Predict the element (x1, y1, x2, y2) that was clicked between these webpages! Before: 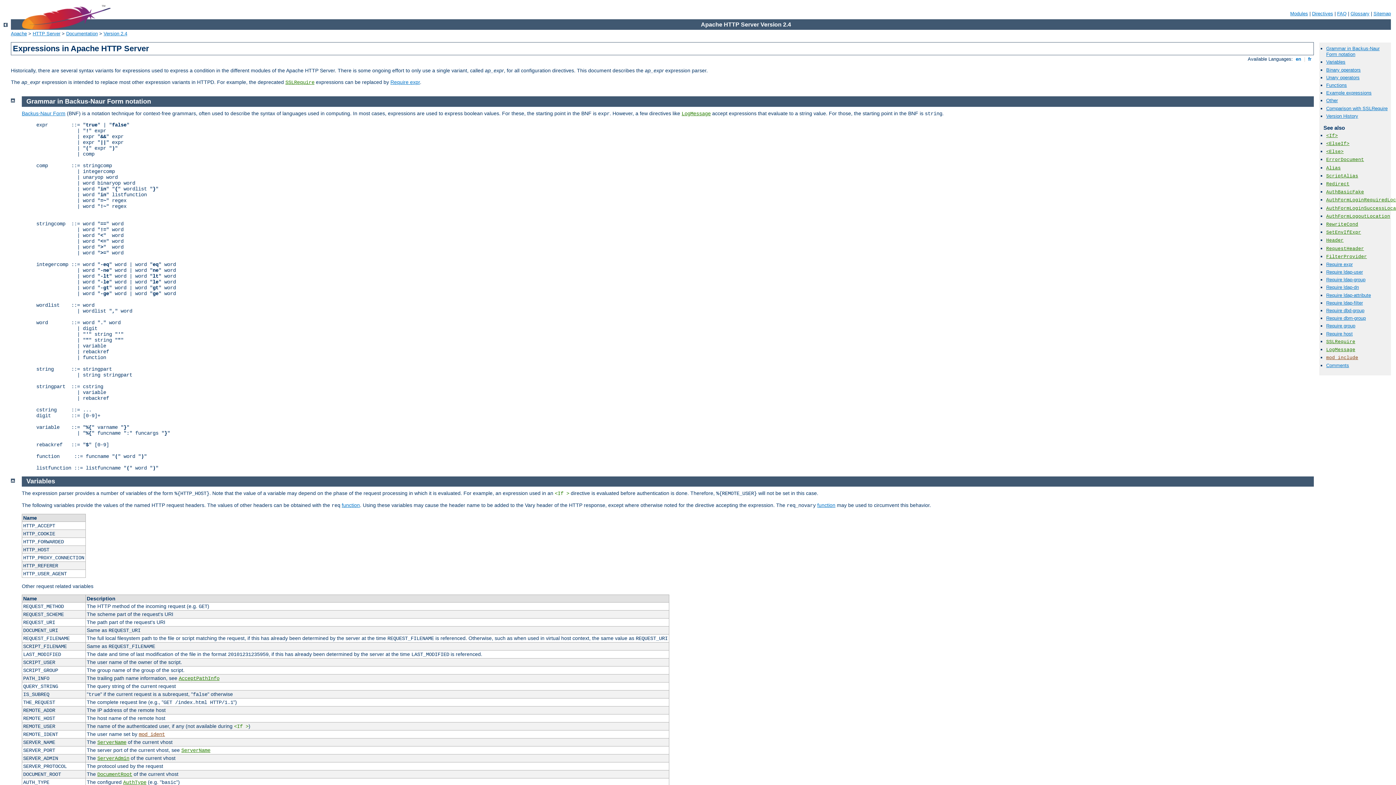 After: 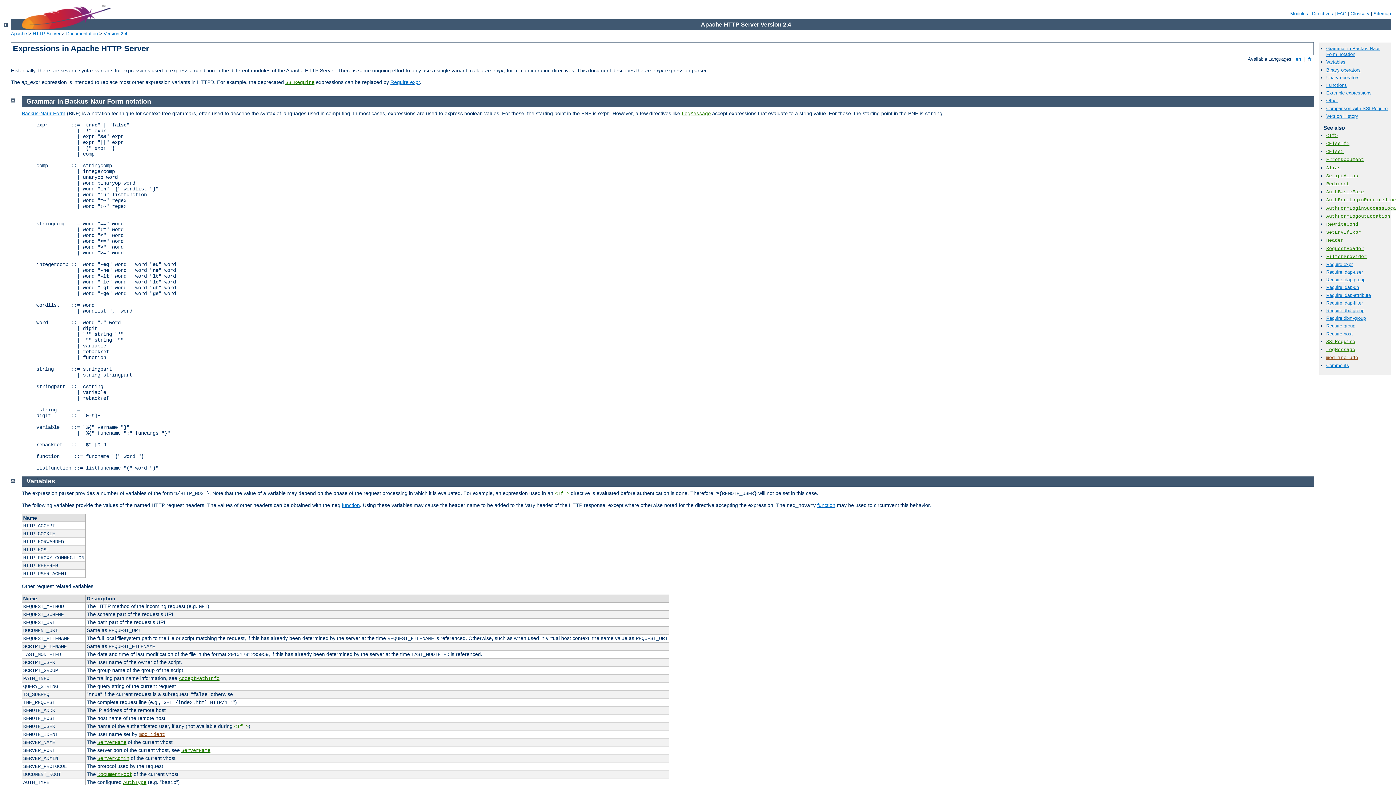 Action: label: Variables bbox: (26, 477, 55, 485)